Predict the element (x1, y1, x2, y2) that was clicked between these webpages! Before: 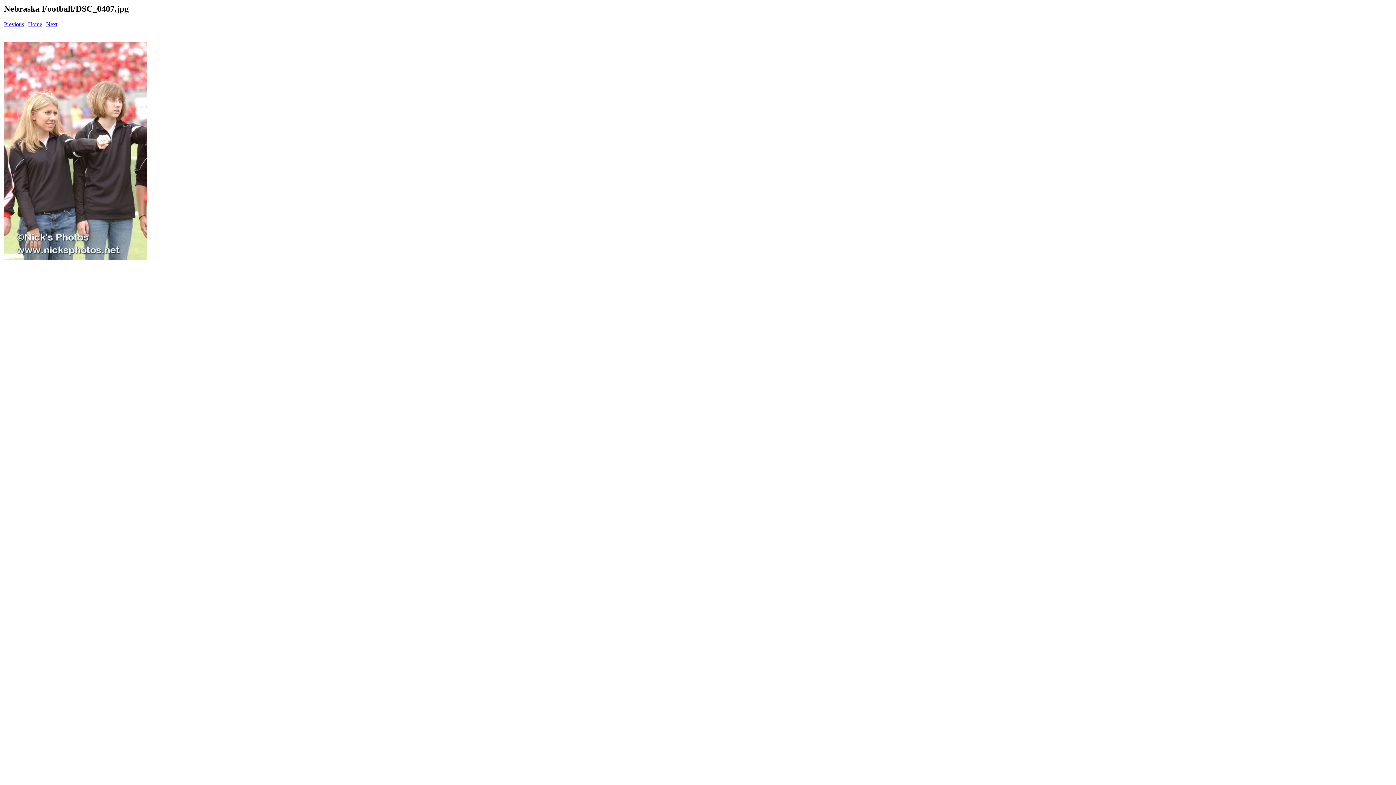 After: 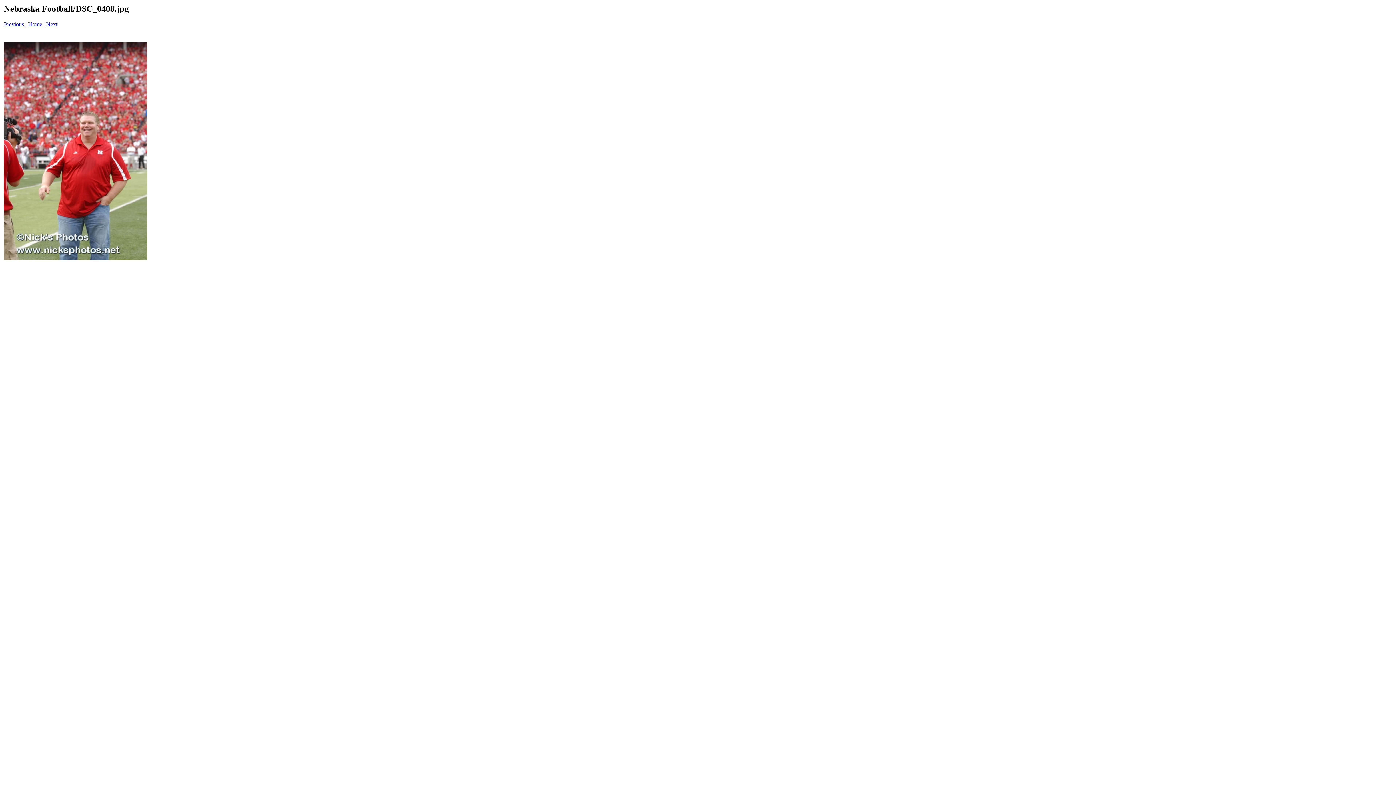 Action: label: Next bbox: (46, 21, 57, 27)